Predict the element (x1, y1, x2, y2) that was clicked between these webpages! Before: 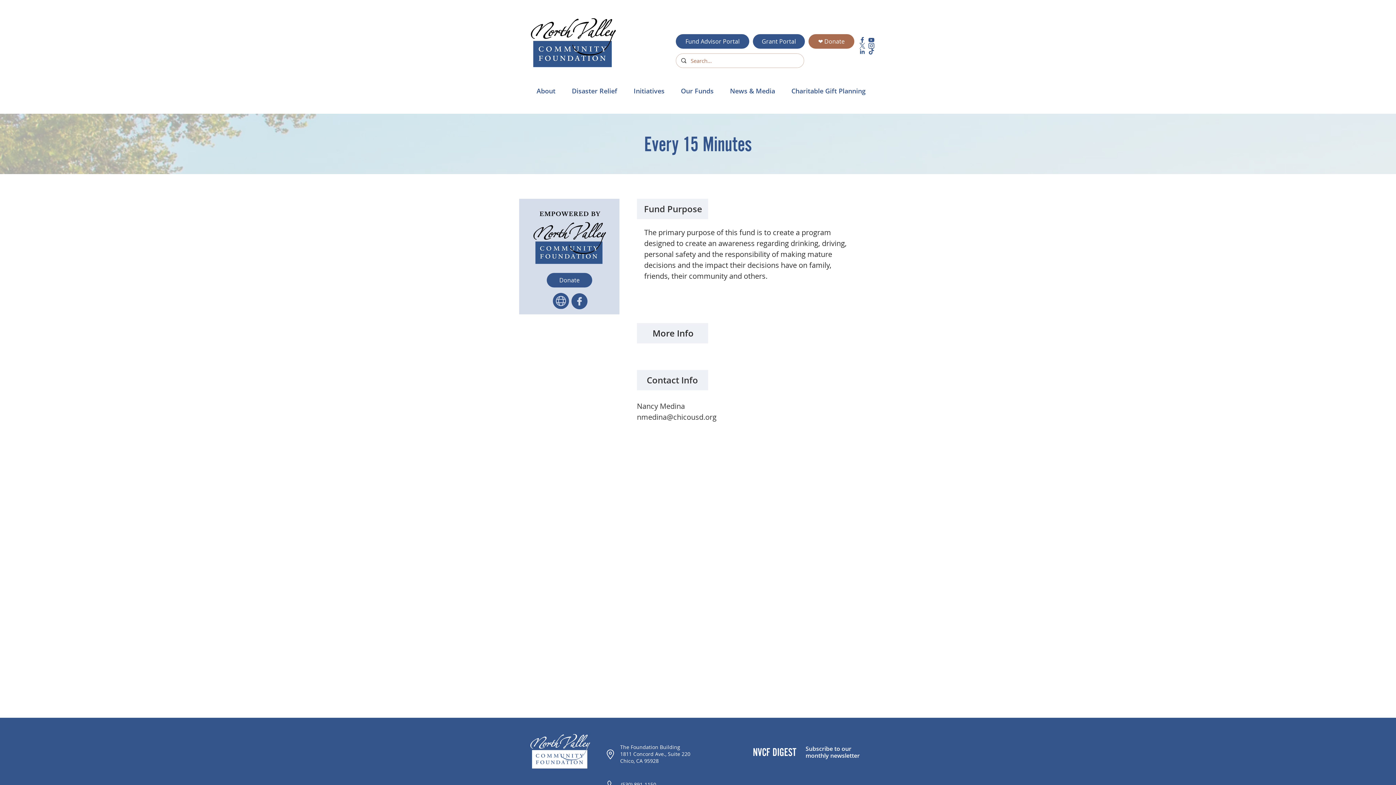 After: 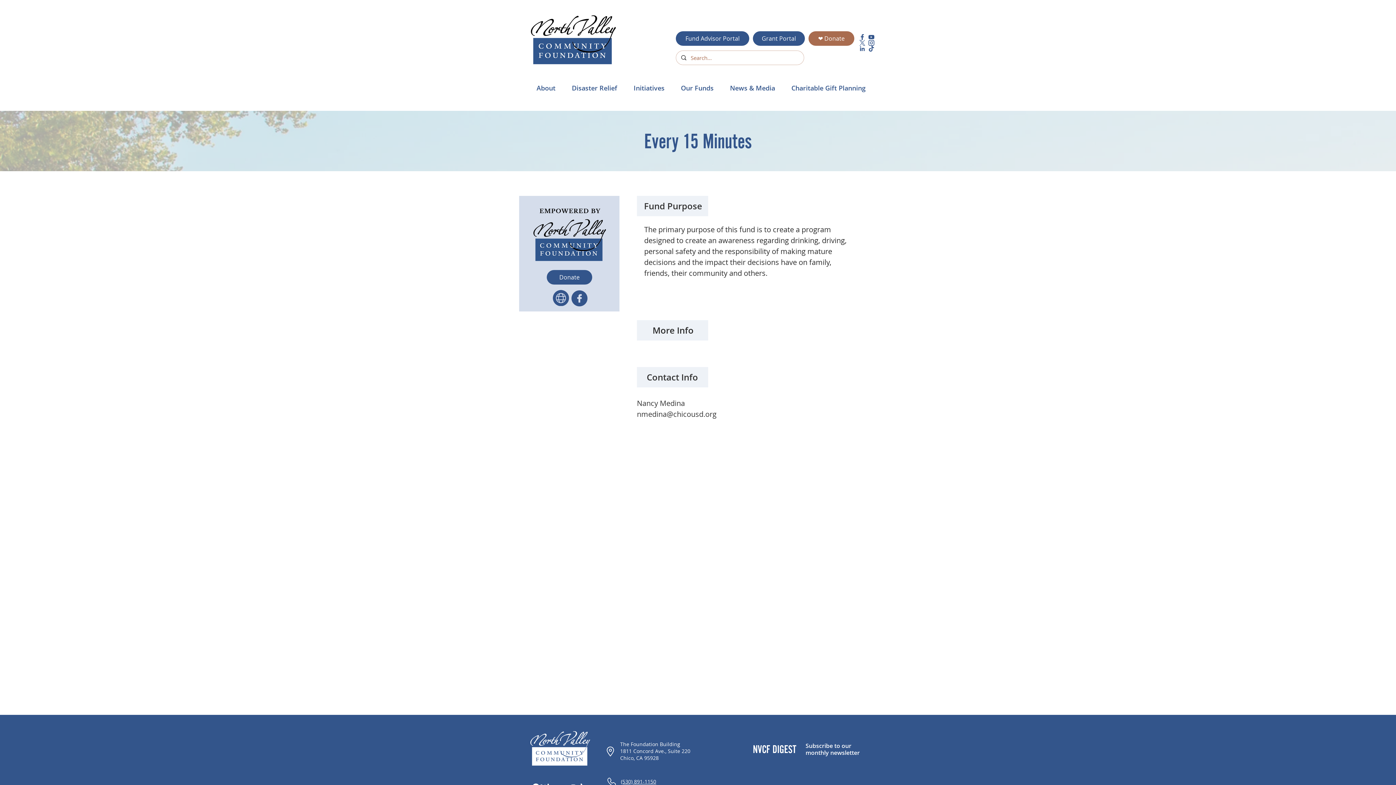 Action: label: (530) 891-1150 bbox: (621, 781, 656, 788)